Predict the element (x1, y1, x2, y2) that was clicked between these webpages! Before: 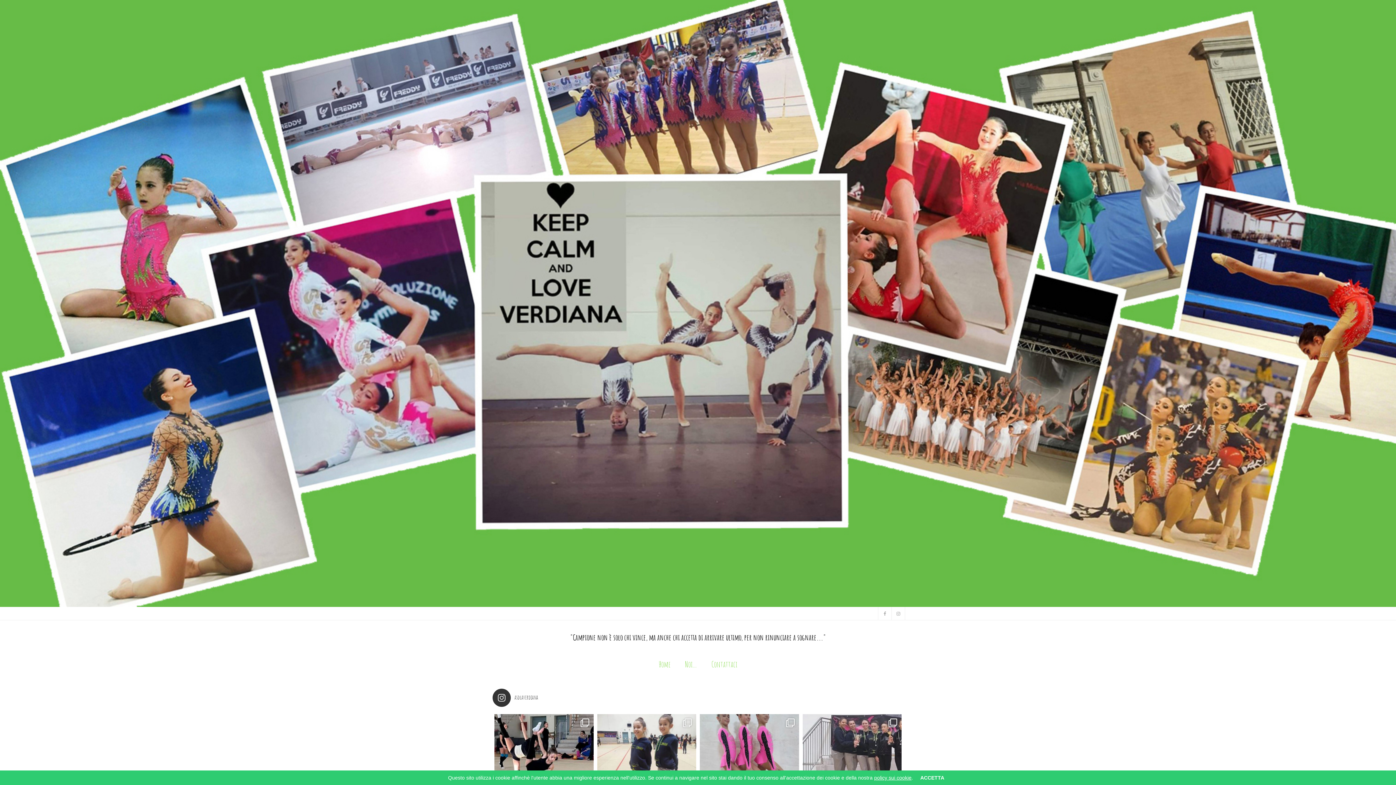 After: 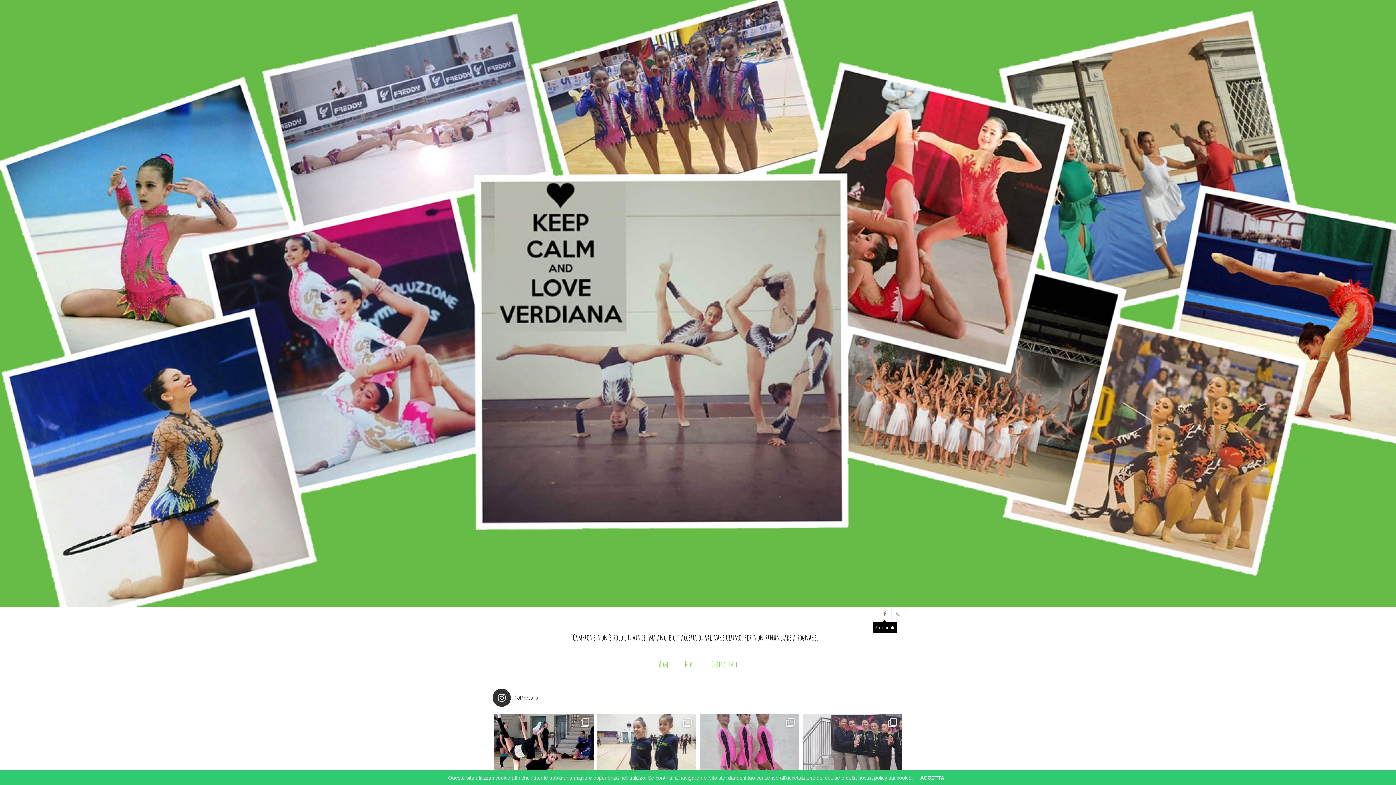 Action: bbox: (879, 608, 890, 619)